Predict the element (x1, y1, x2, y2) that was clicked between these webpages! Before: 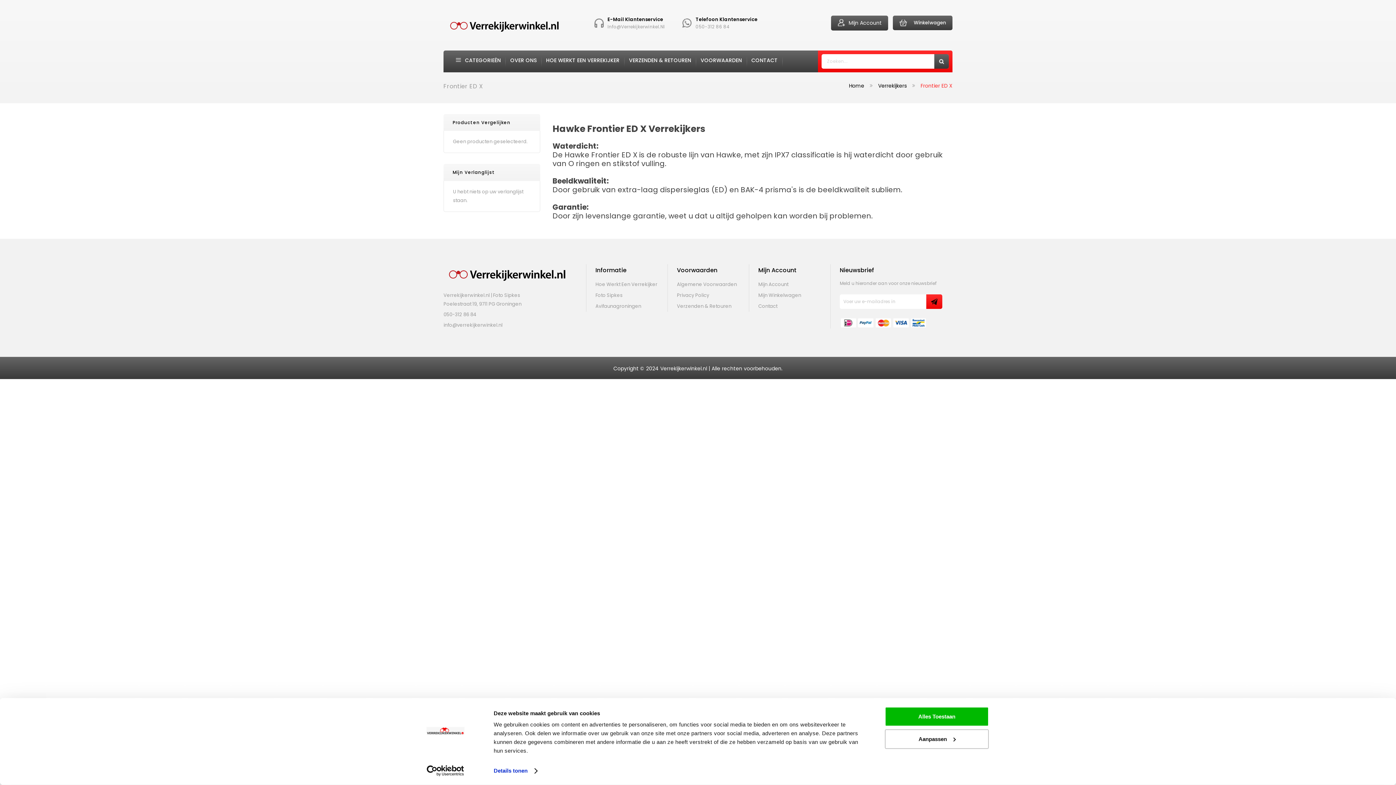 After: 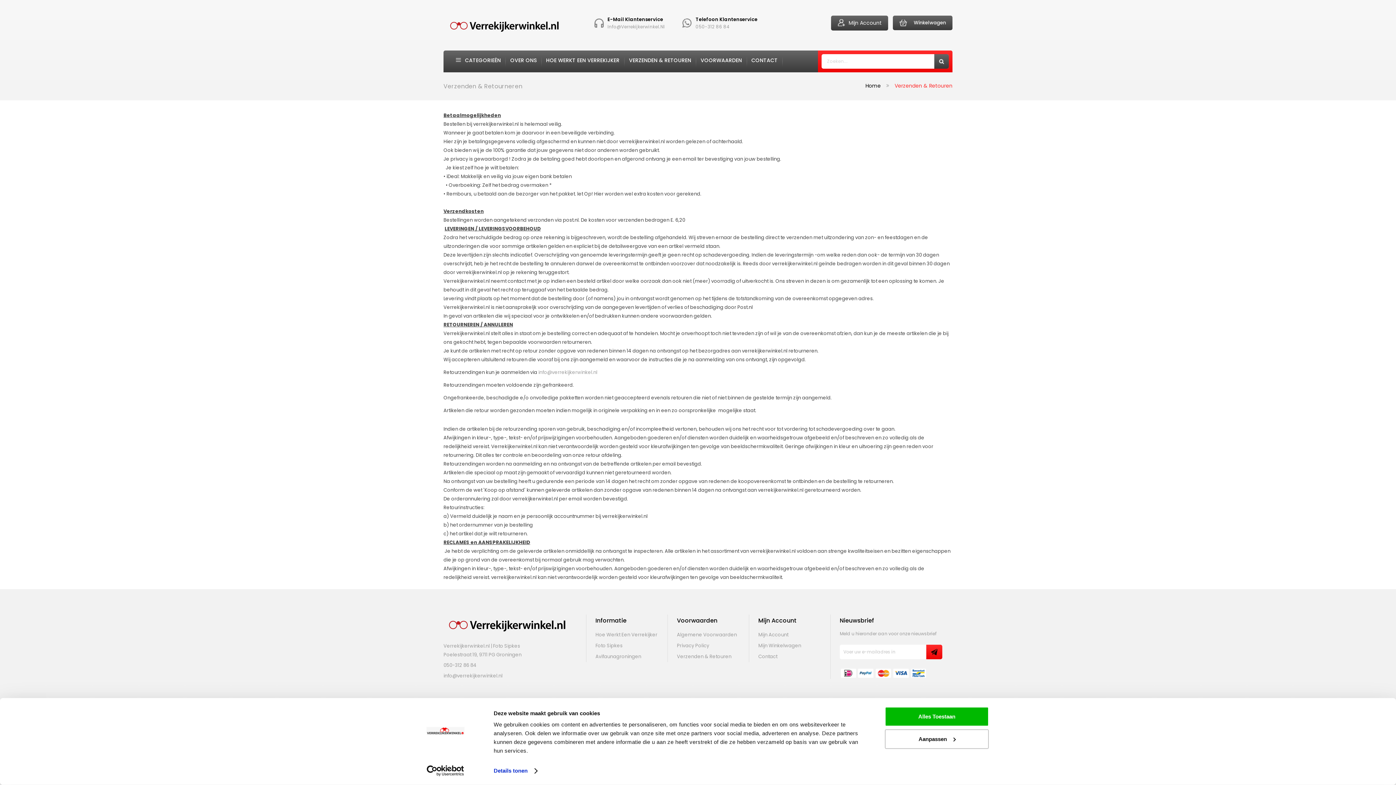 Action: bbox: (677, 302, 731, 309) label: Verzenden & Retouren